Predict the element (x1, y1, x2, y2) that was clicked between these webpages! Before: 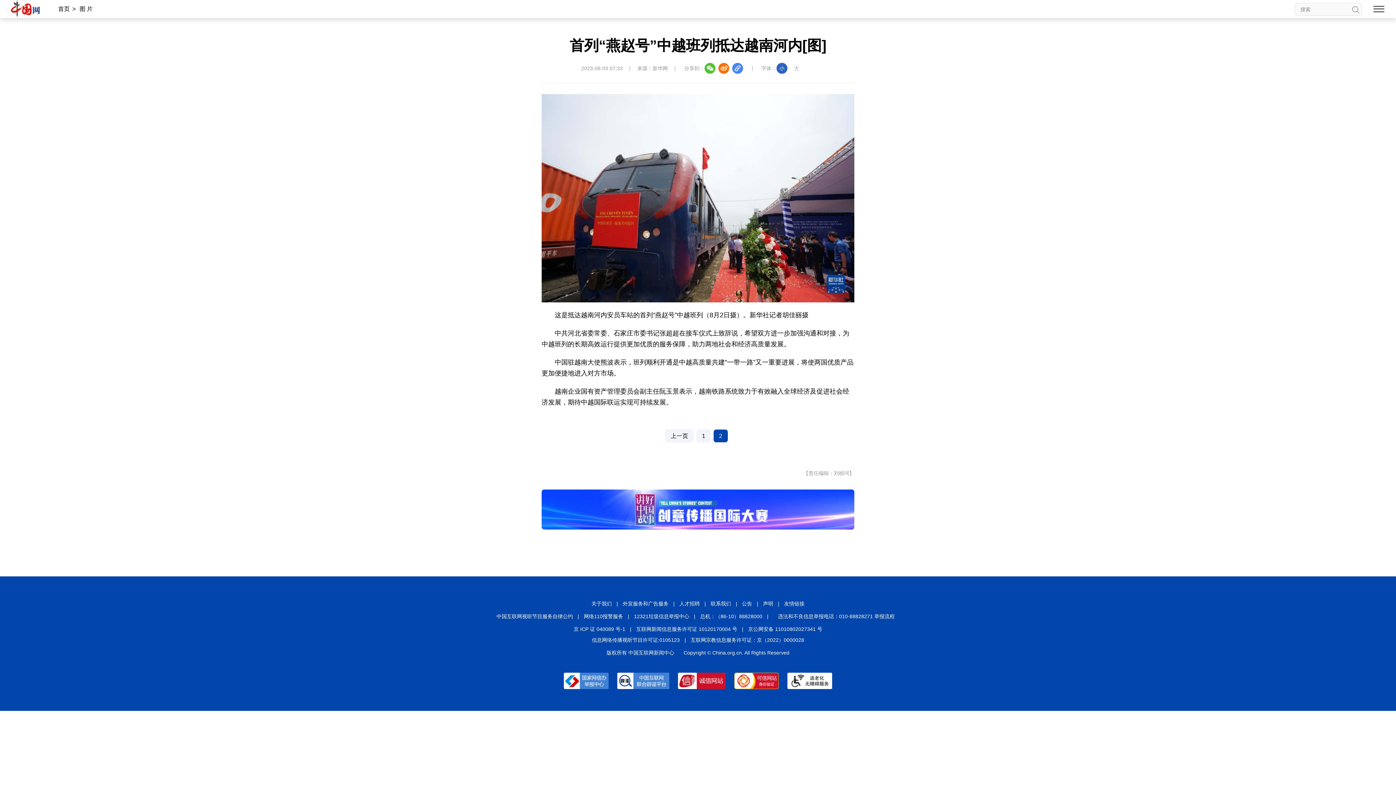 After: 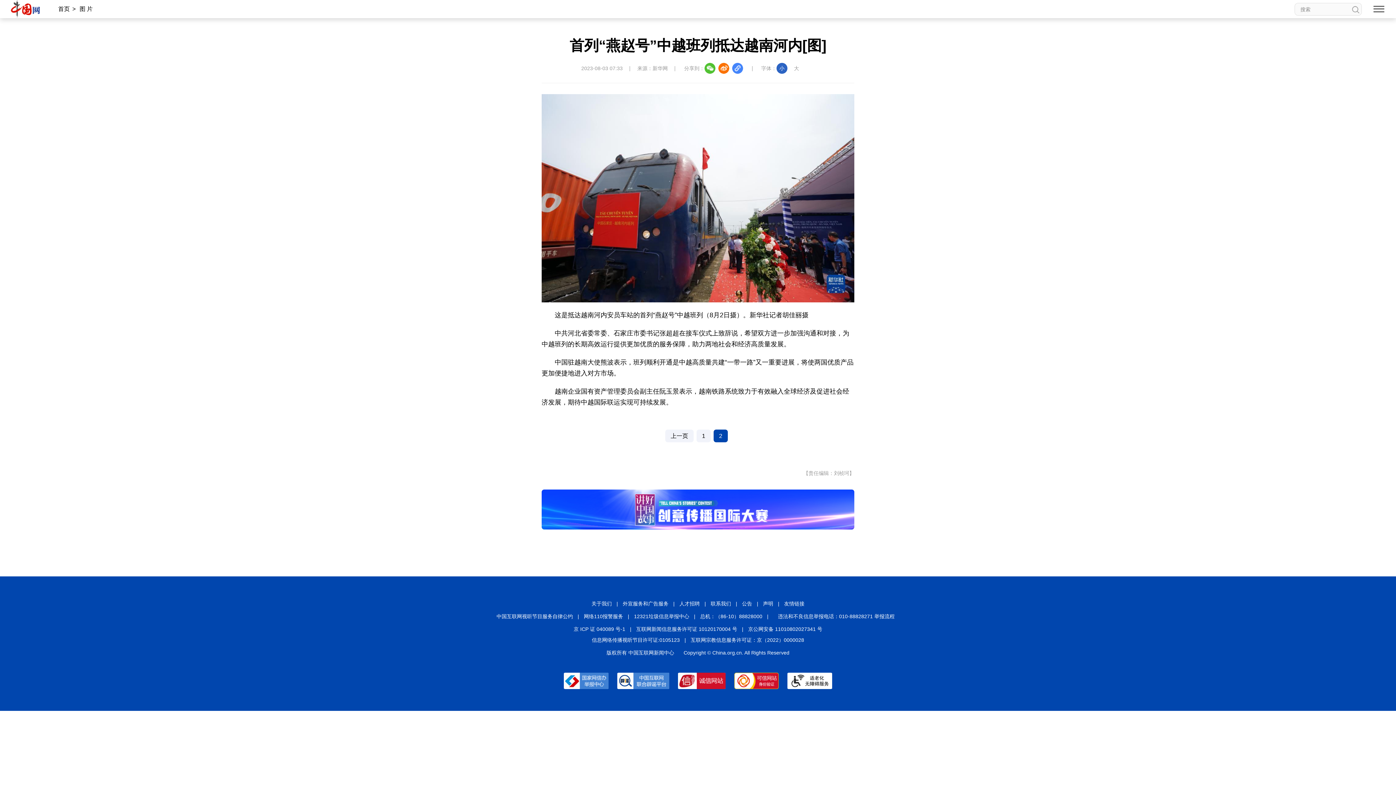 Action: label: 违法和不良信息举报电话：010-88828271 举报流程 bbox: (778, 613, 894, 619)